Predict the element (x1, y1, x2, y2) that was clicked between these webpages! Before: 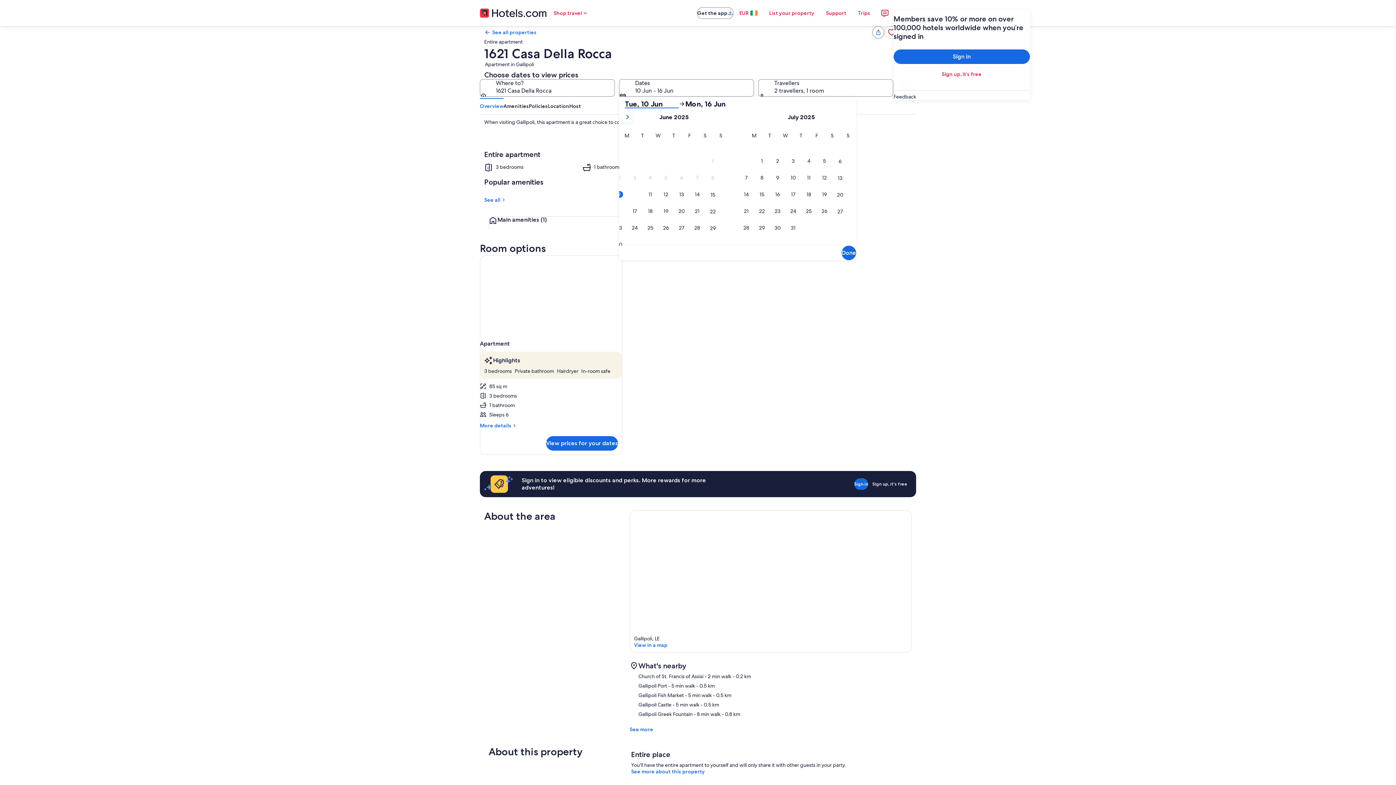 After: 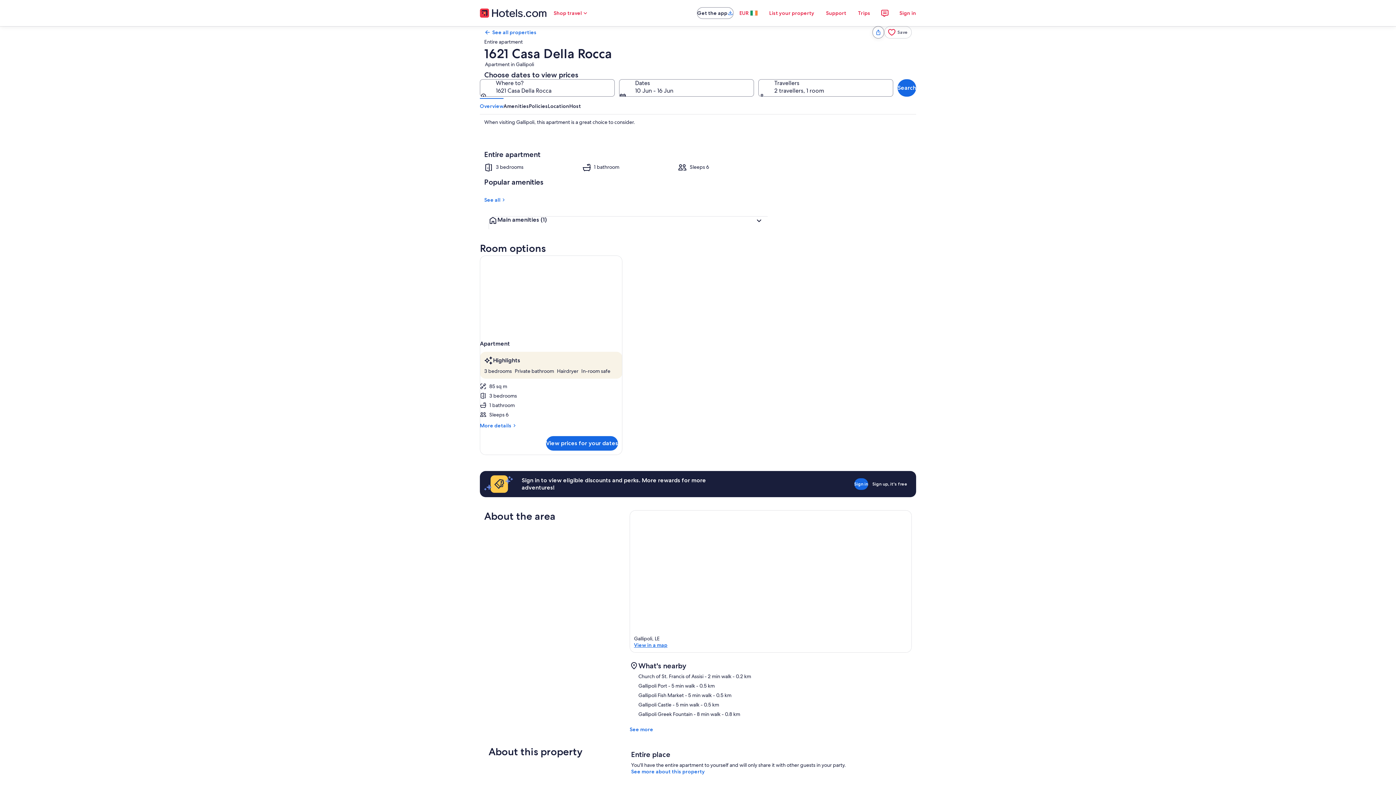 Action: bbox: (634, 642, 907, 648) label: View in a map